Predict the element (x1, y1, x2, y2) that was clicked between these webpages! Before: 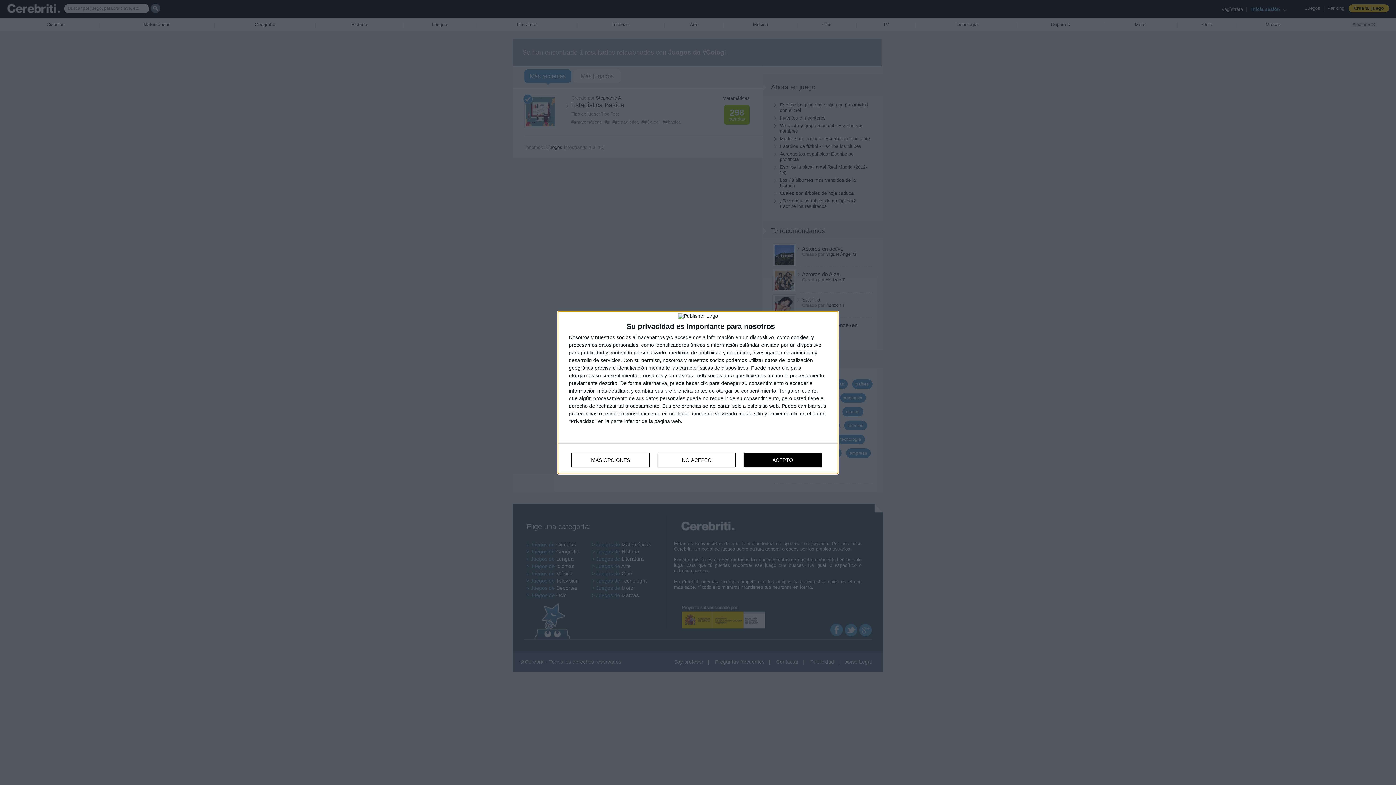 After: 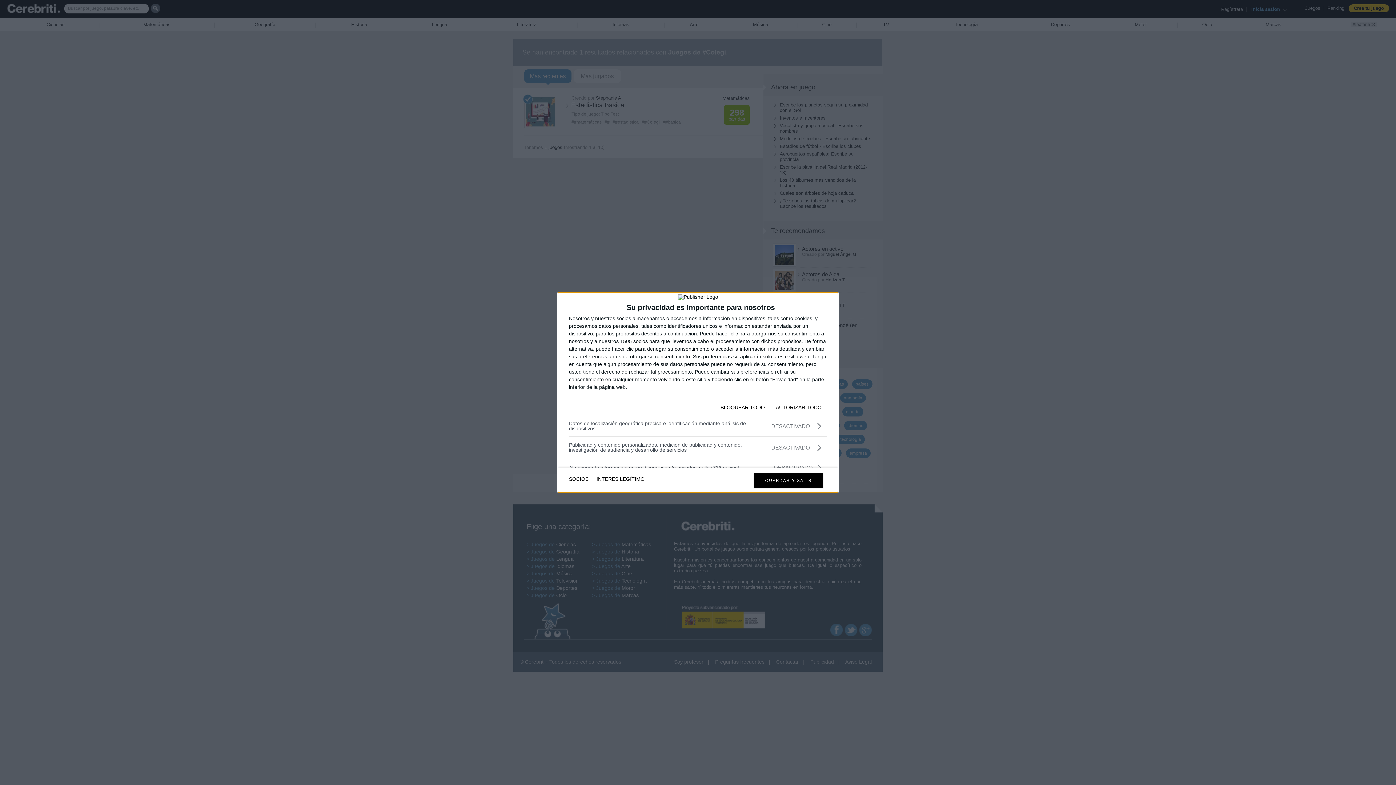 Action: bbox: (571, 452, 649, 467) label: MÁS OPCIONES